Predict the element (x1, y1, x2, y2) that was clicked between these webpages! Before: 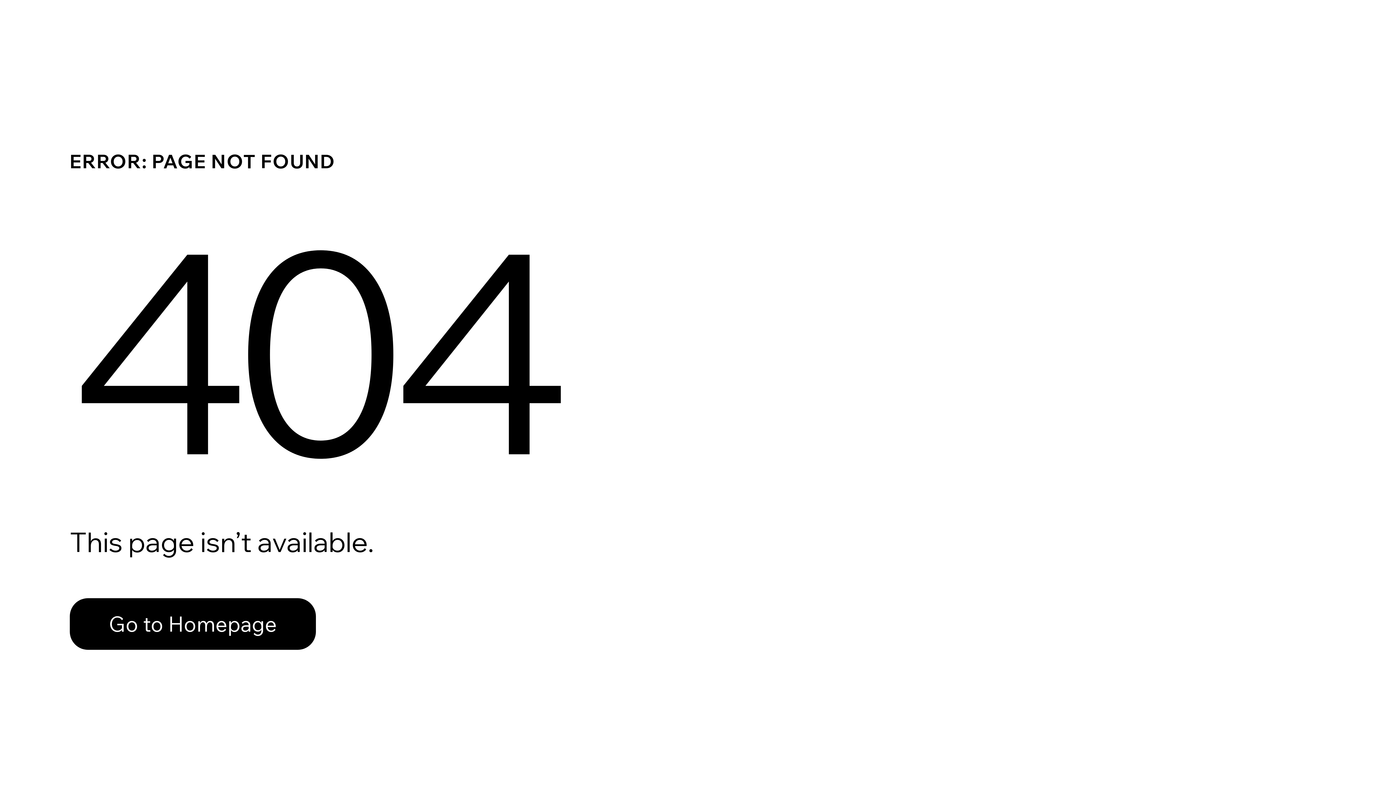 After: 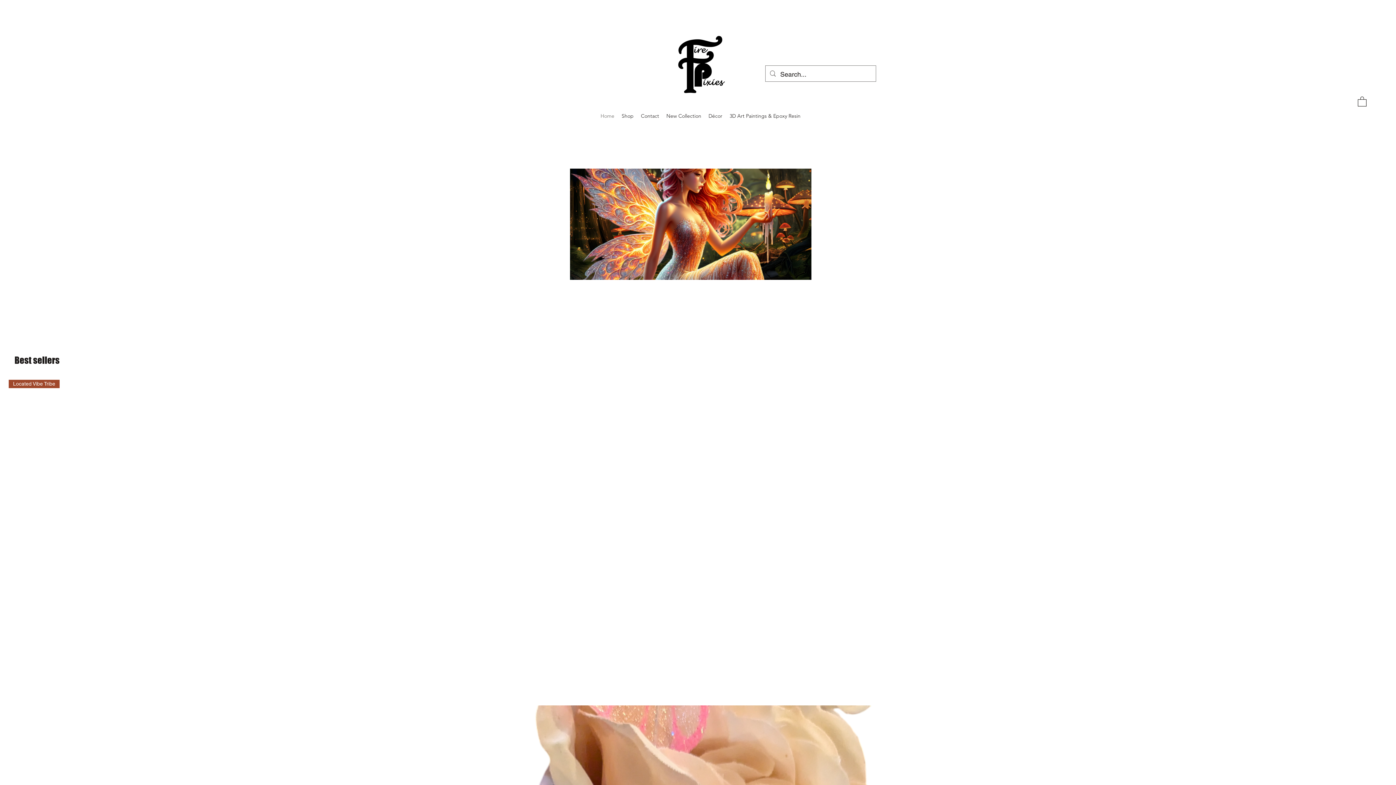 Action: label: Go to Homepage bbox: (69, 598, 316, 650)